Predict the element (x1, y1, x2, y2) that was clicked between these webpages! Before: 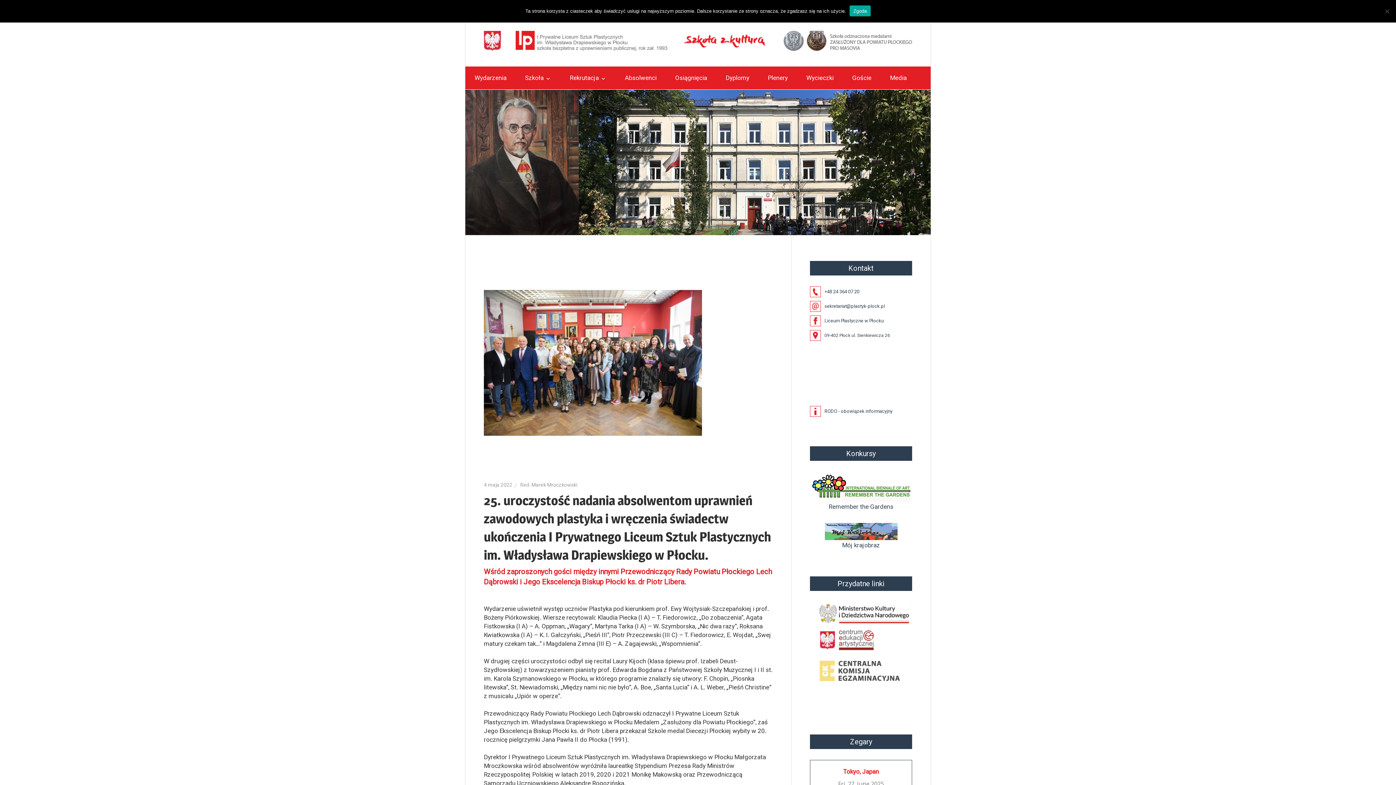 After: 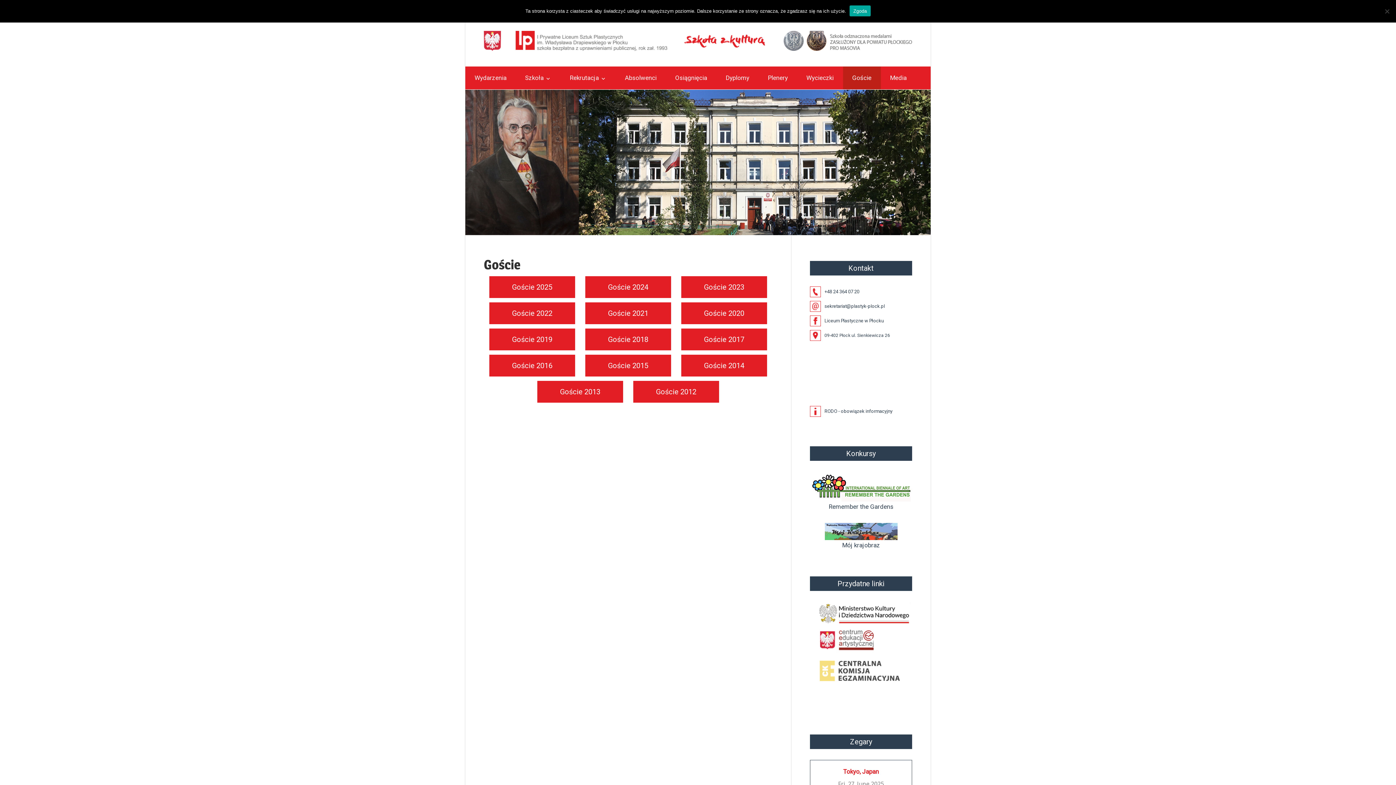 Action: bbox: (843, 66, 880, 89) label: Goście